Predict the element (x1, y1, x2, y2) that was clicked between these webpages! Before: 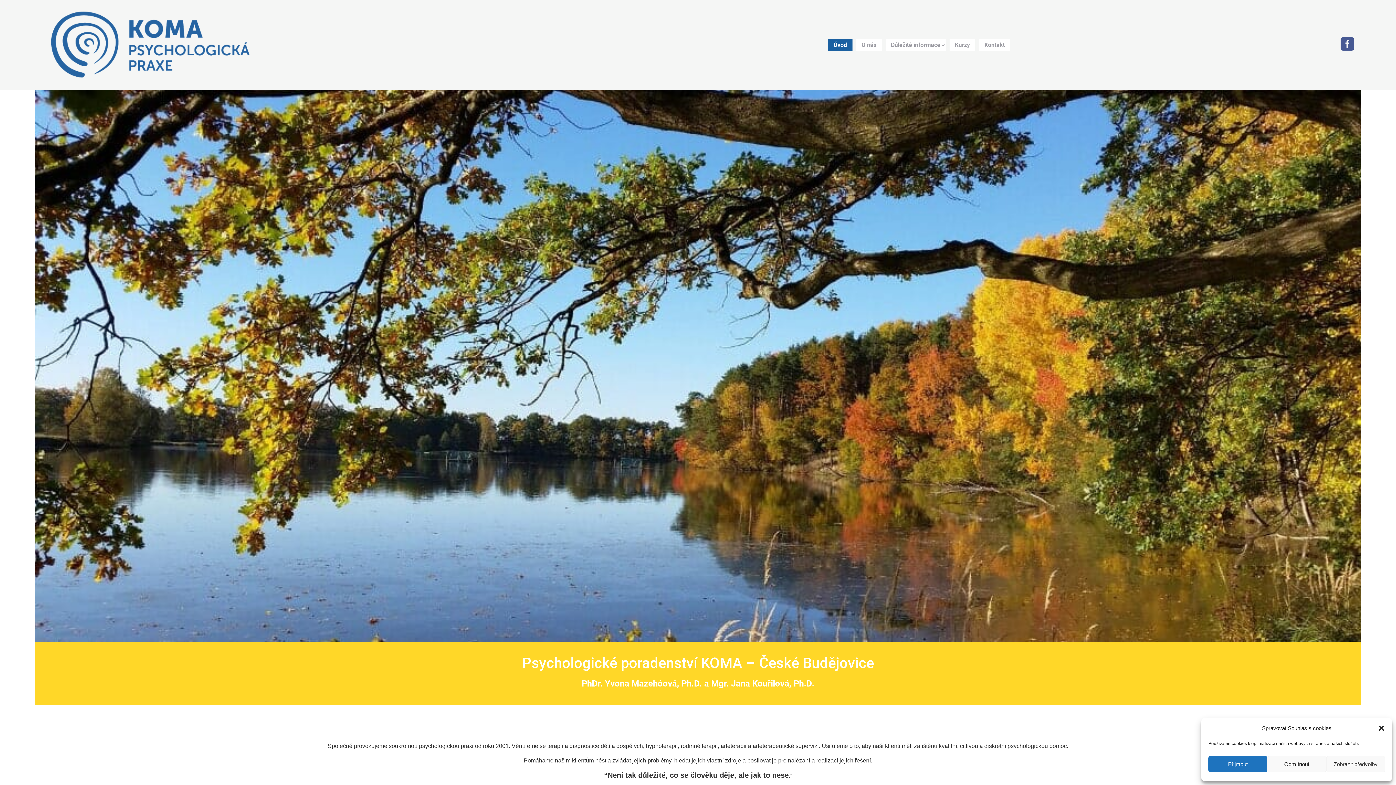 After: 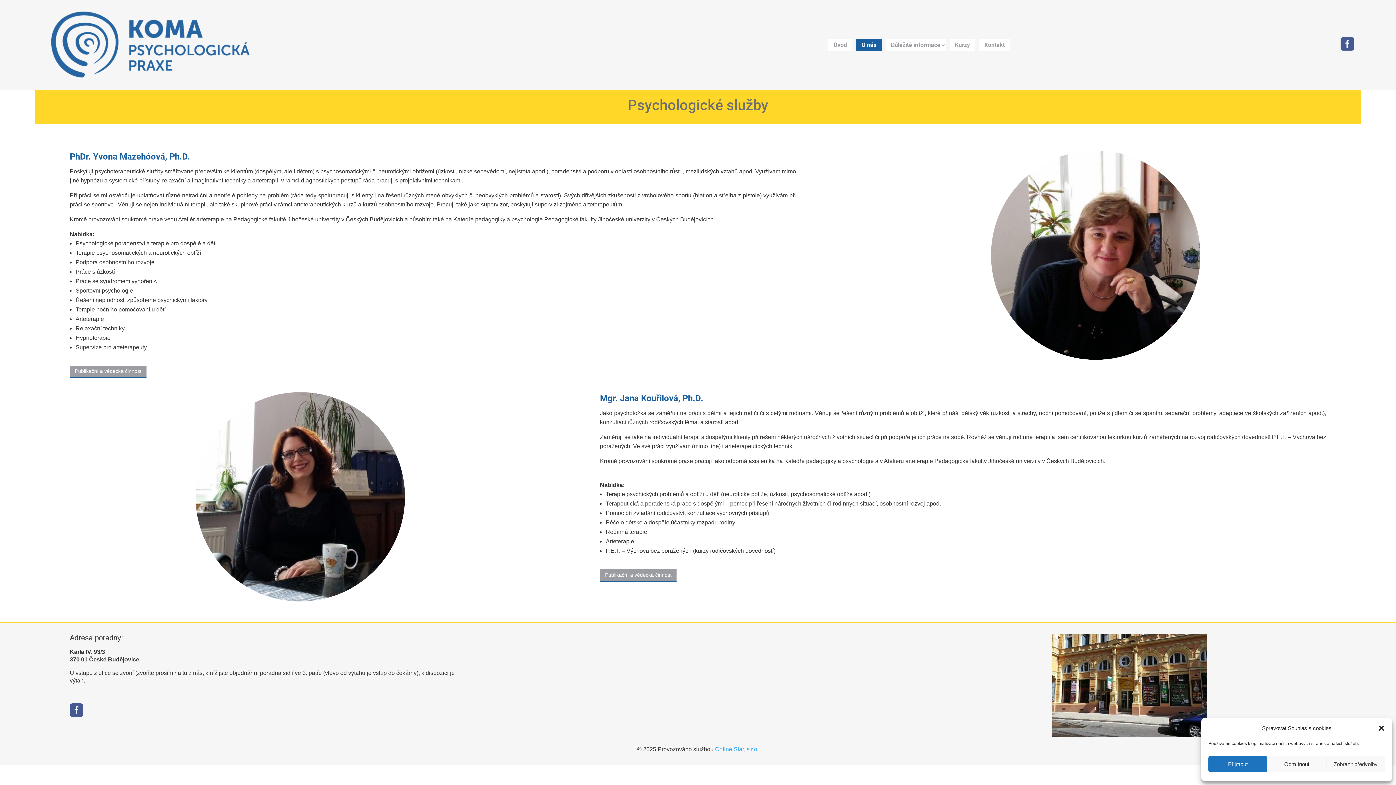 Action: label: O nás bbox: (856, 38, 882, 51)